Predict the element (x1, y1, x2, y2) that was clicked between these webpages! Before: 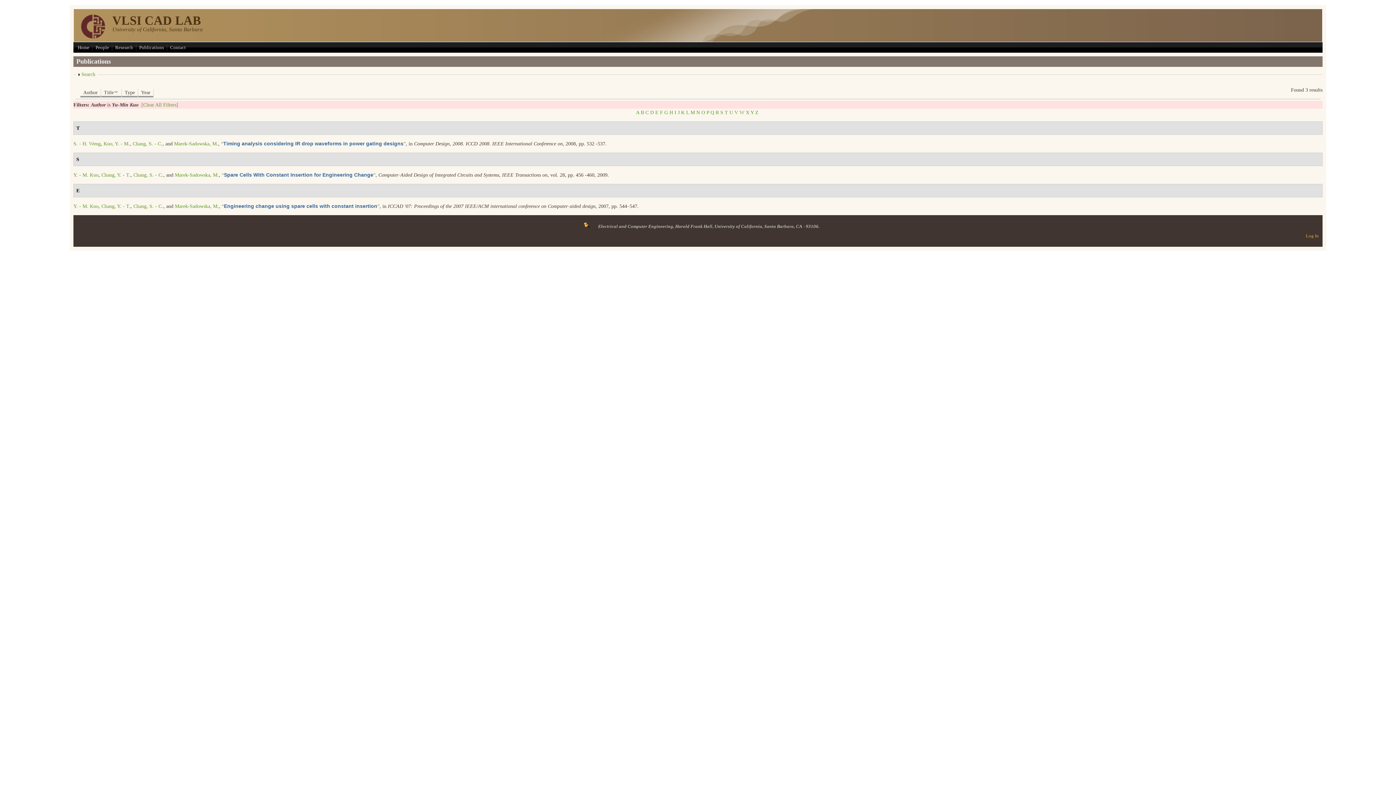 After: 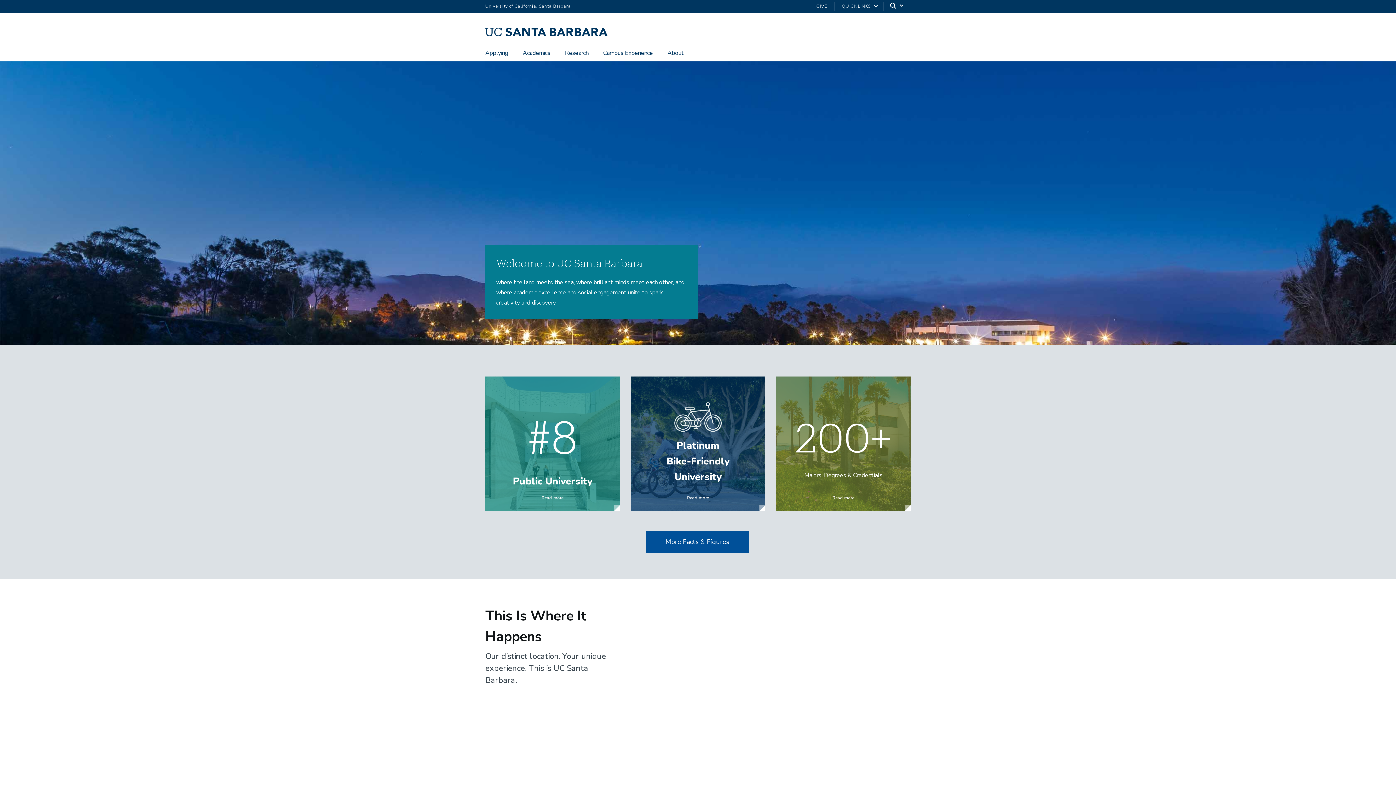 Action: bbox: (714, 224, 794, 229) label: University of California, Santa Barbara